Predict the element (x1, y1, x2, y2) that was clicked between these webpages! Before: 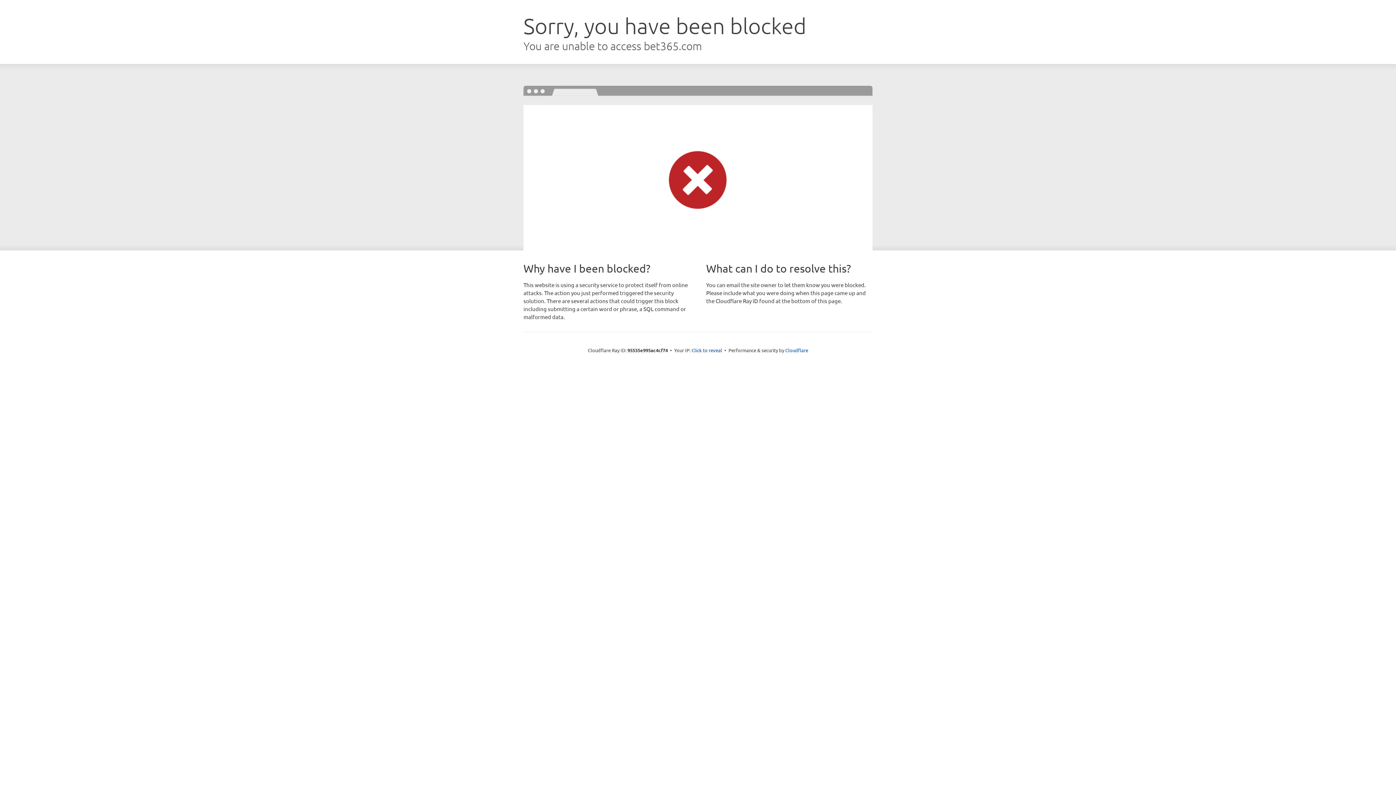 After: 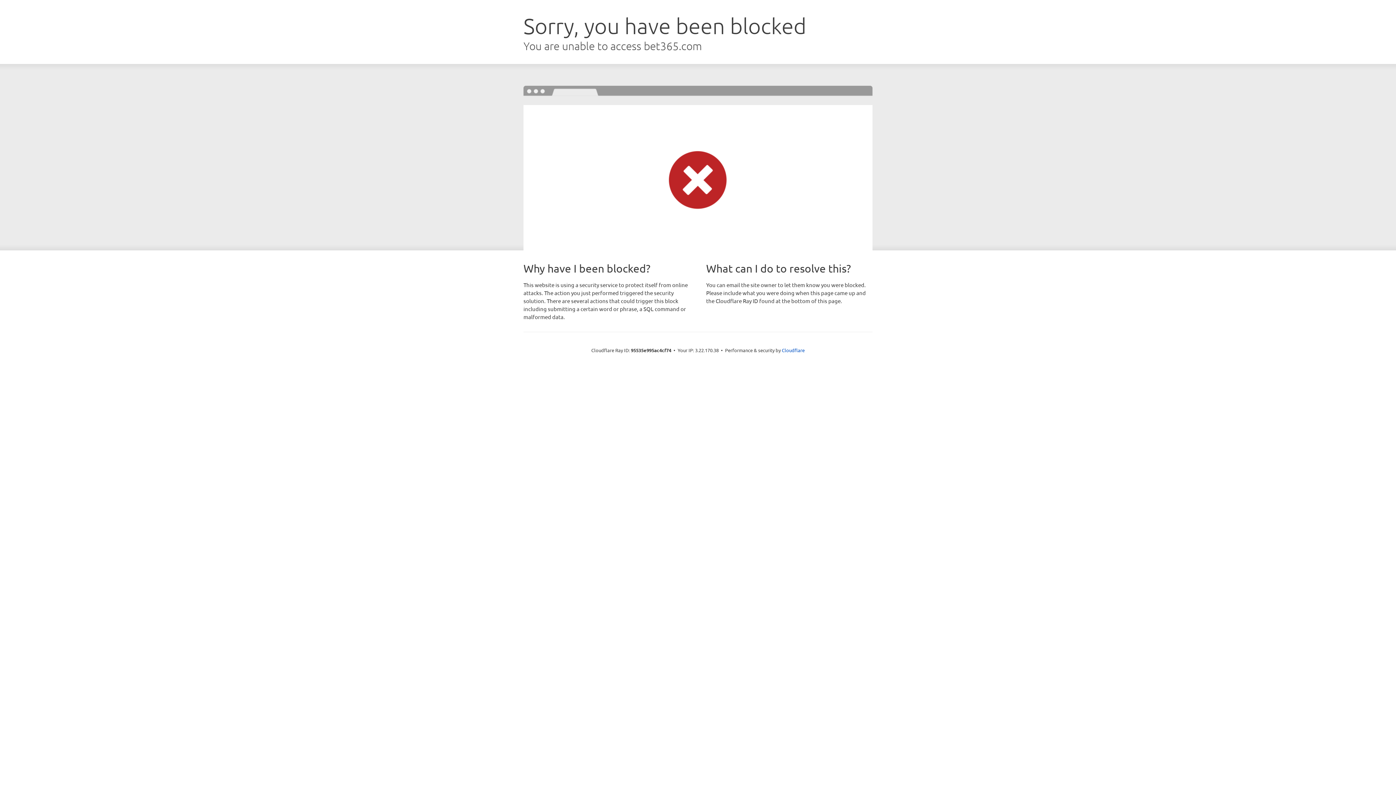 Action: label: Click to reveal bbox: (691, 346, 722, 353)